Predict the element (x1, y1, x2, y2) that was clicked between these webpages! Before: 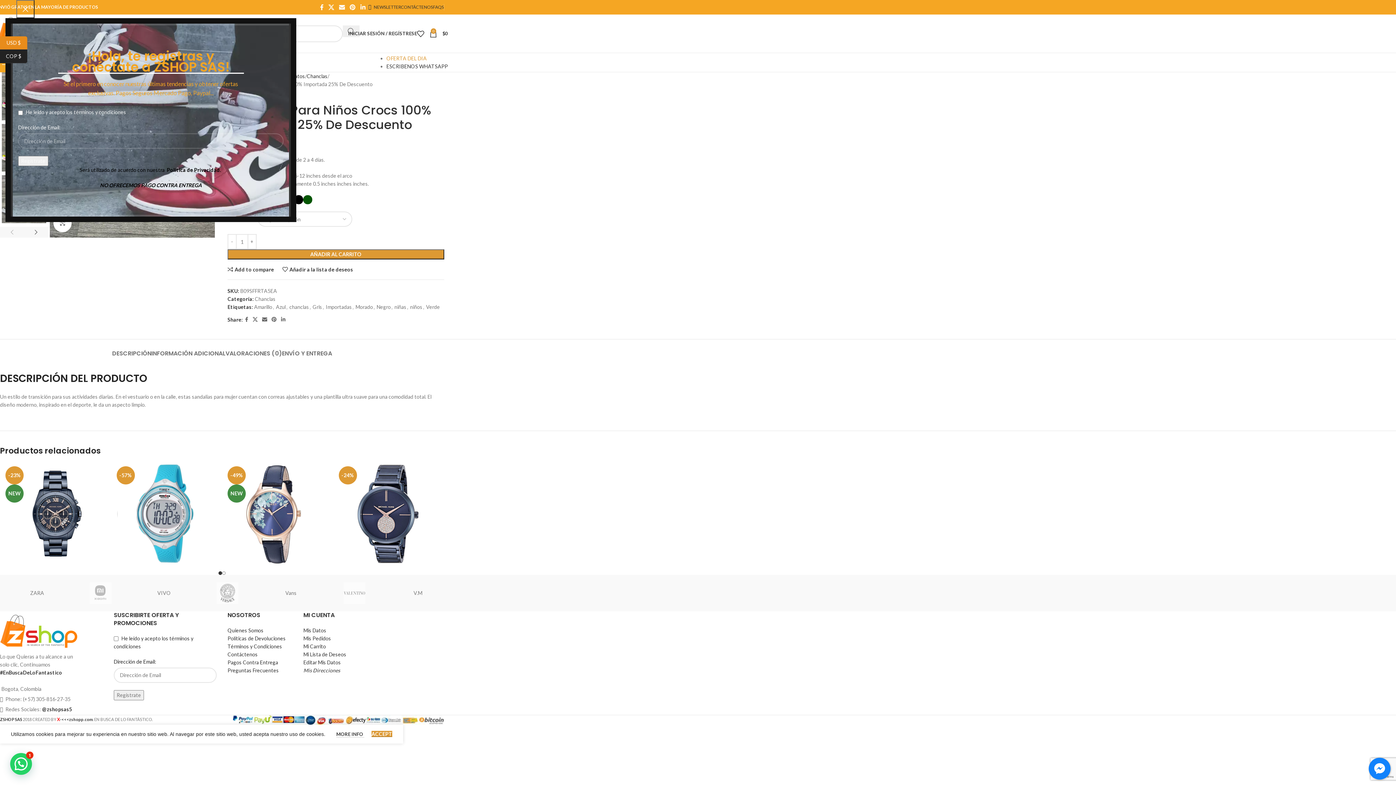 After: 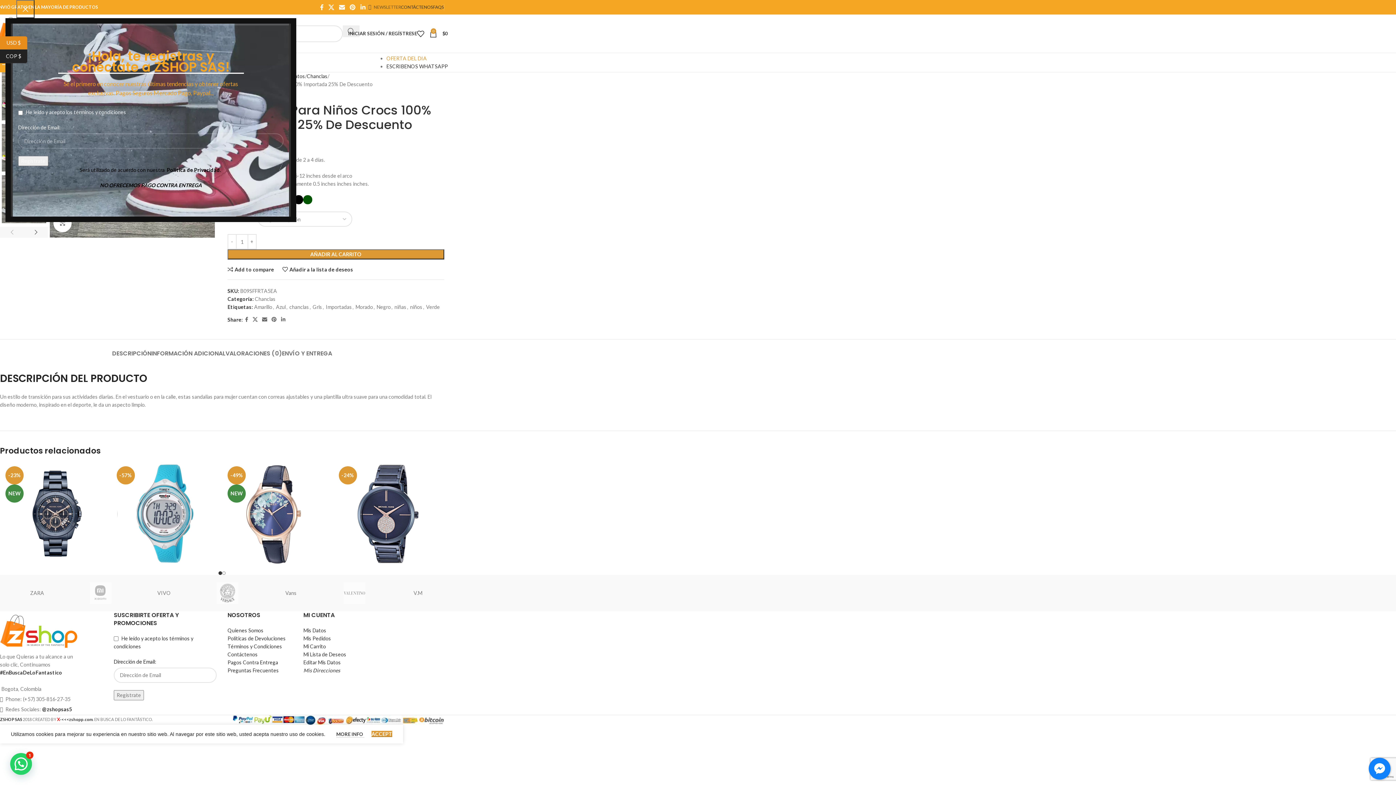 Action: bbox: (368, 0, 401, 14) label: NEWSLETTER